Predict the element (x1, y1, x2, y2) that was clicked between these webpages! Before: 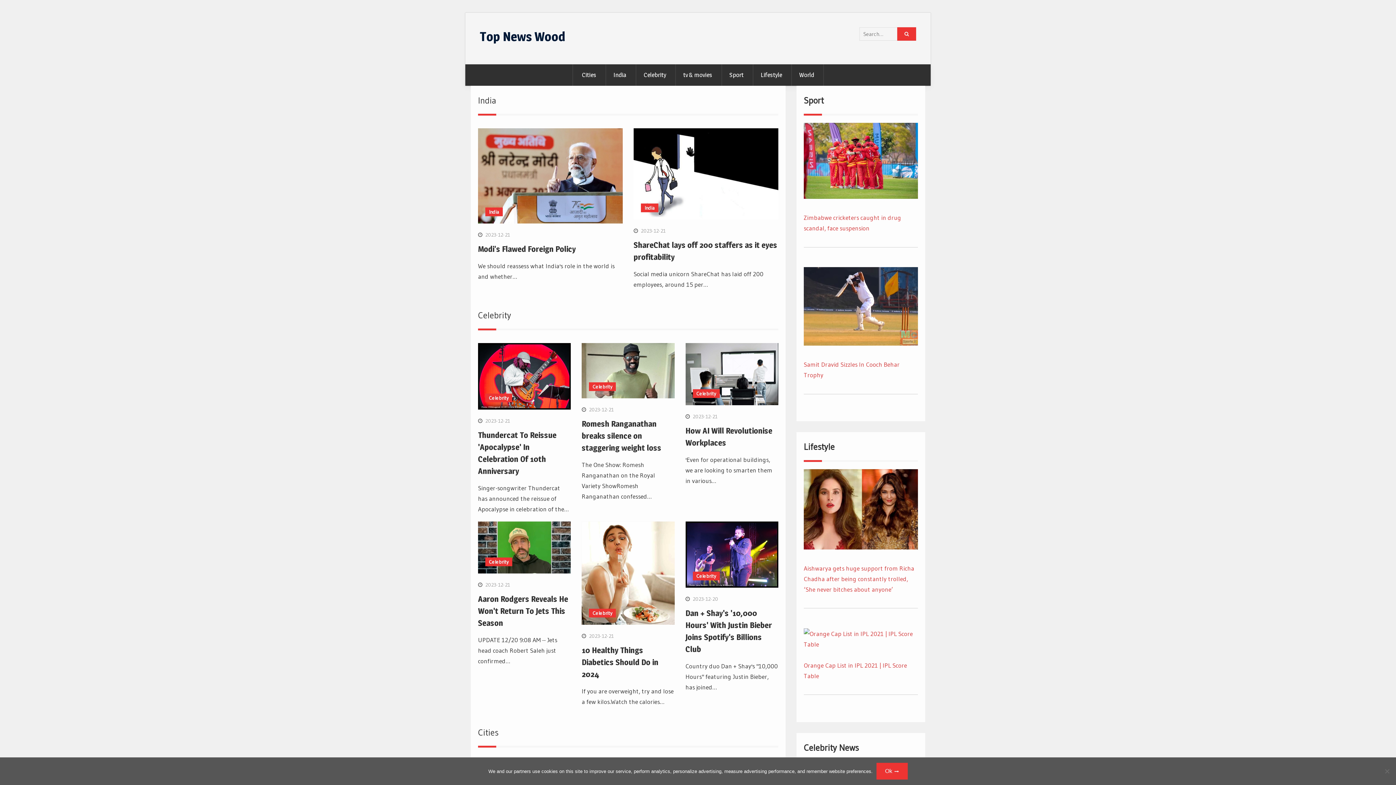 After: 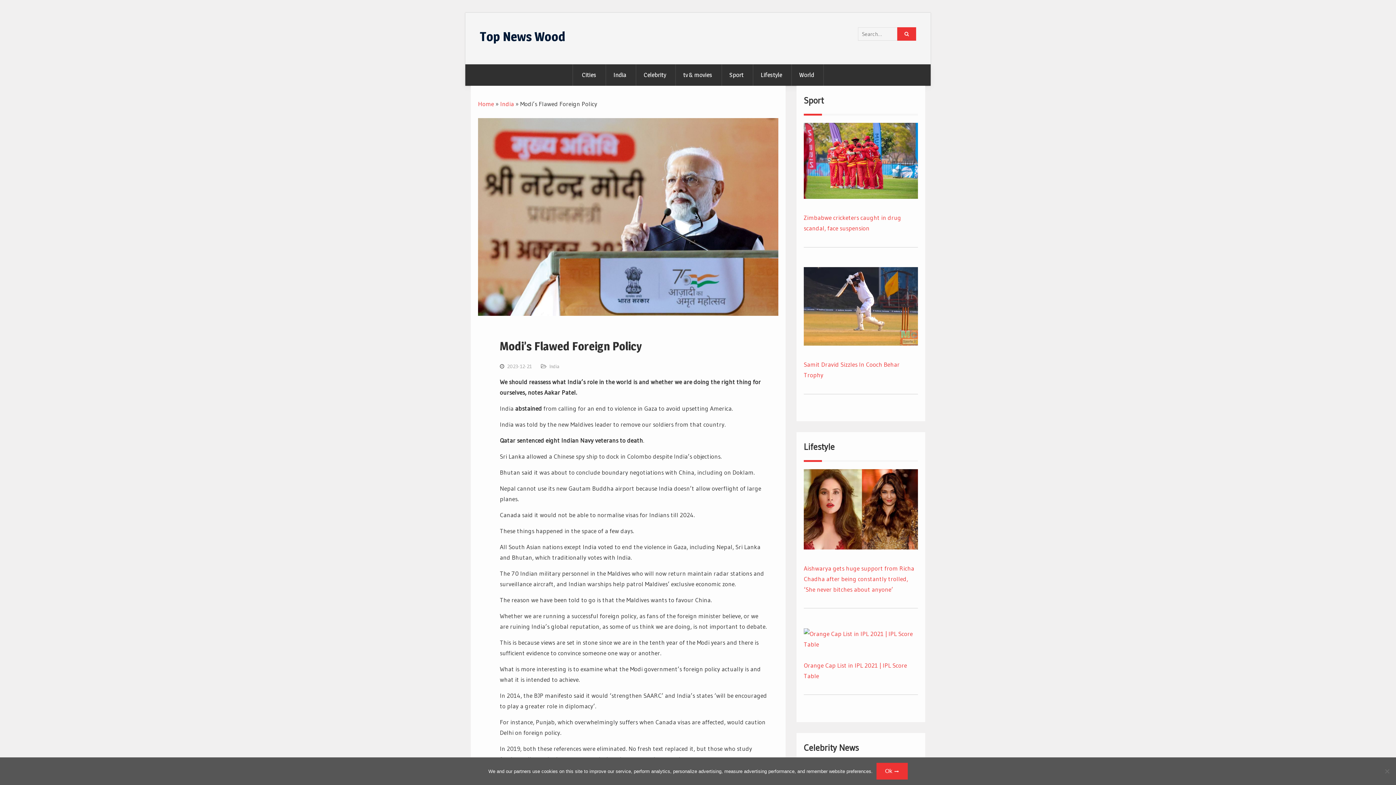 Action: bbox: (478, 244, 576, 253) label: Modi’s Flawed Foreign Policy